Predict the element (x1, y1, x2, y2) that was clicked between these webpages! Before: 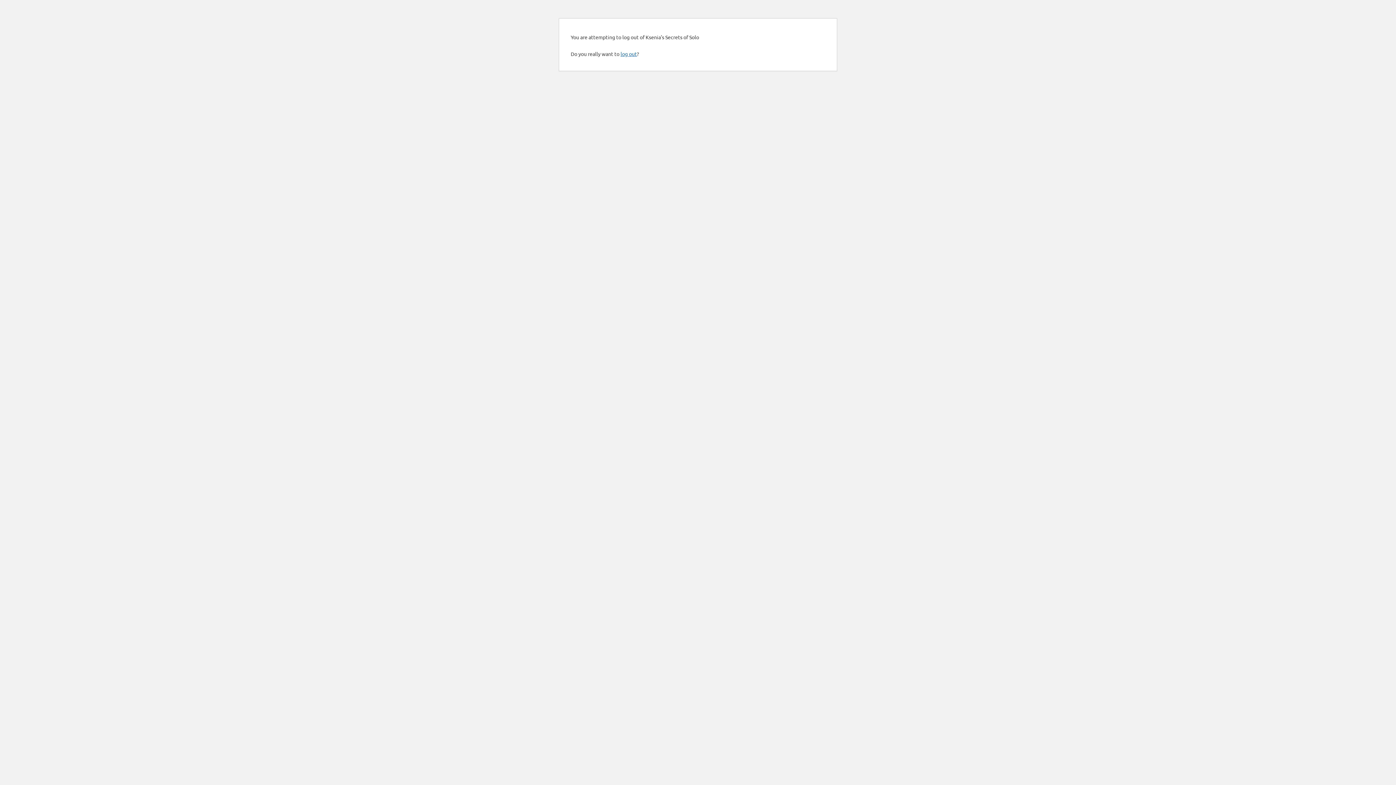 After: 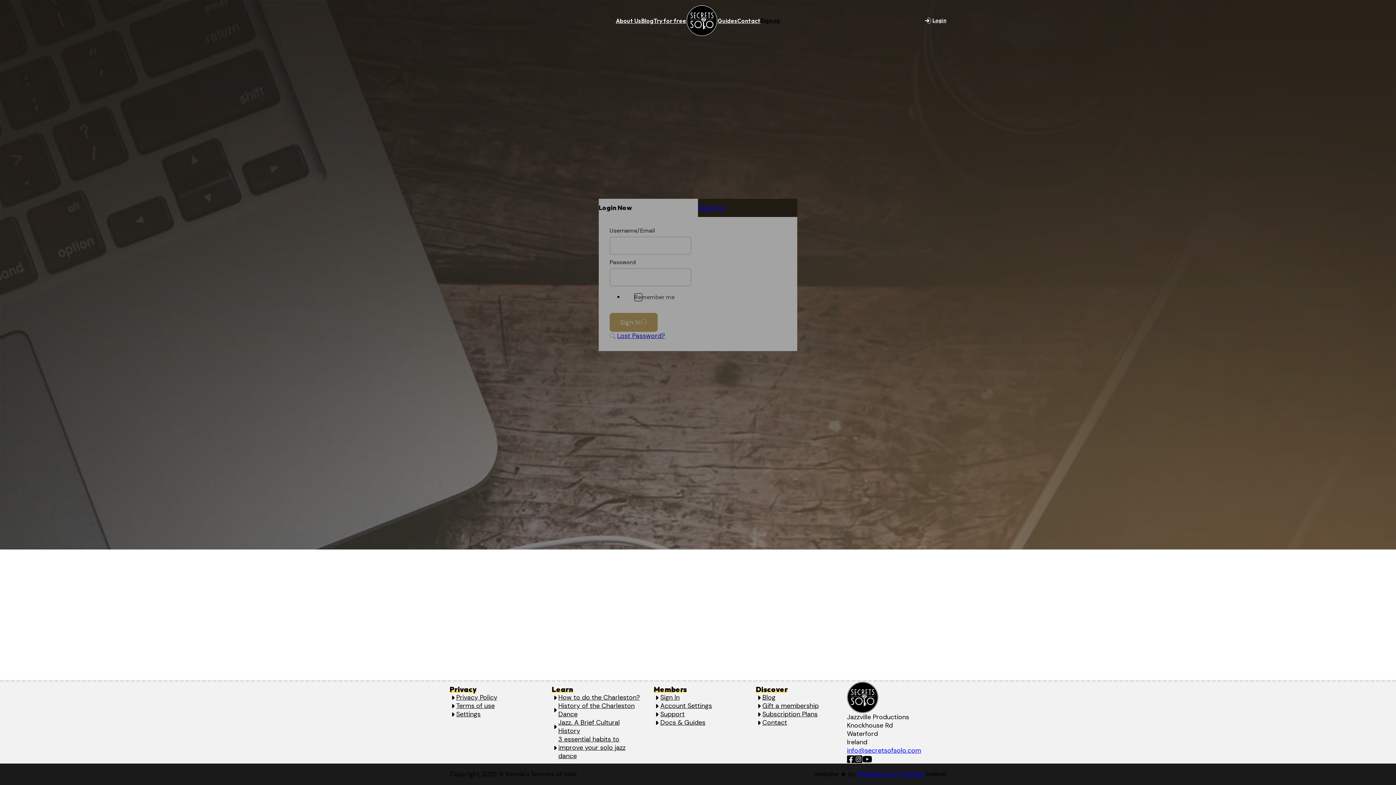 Action: bbox: (620, 50, 637, 57) label: log out